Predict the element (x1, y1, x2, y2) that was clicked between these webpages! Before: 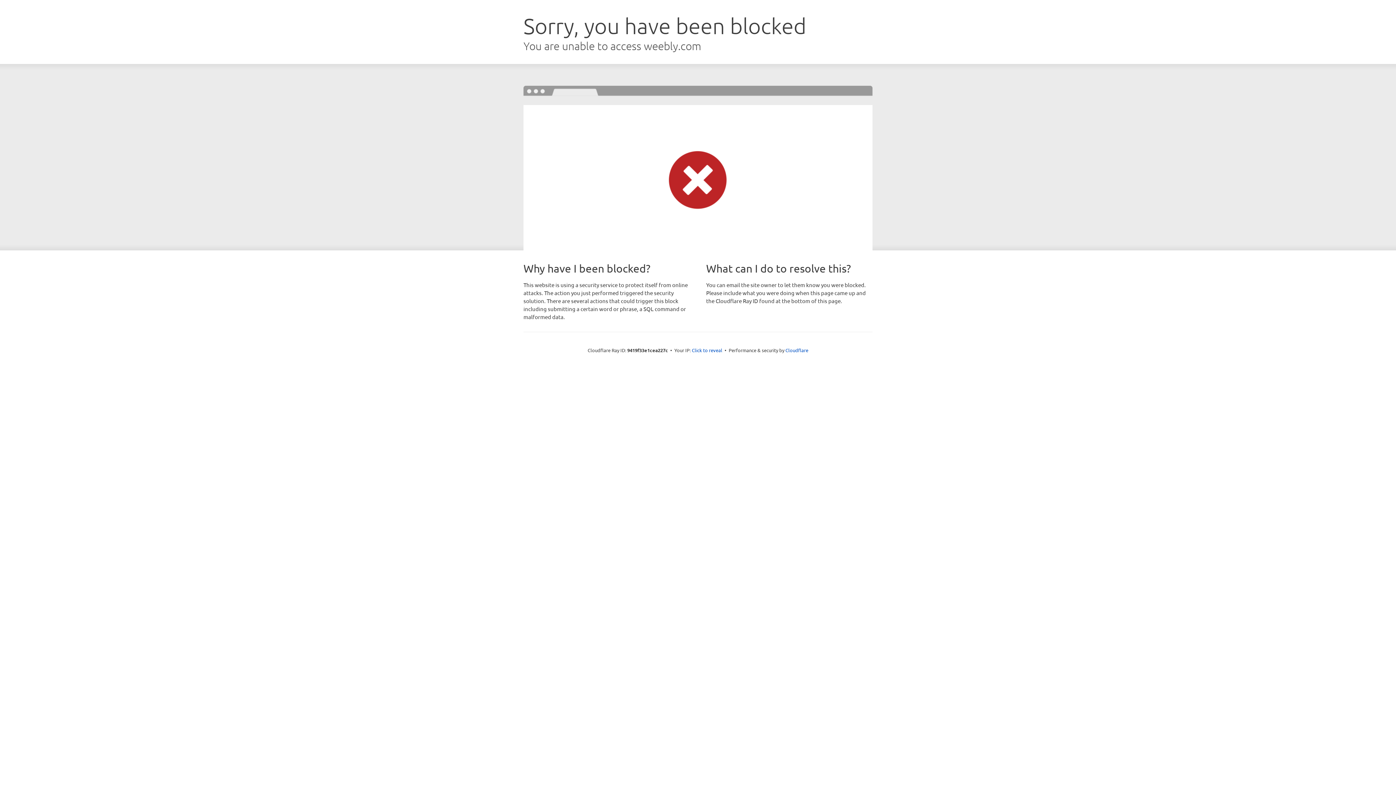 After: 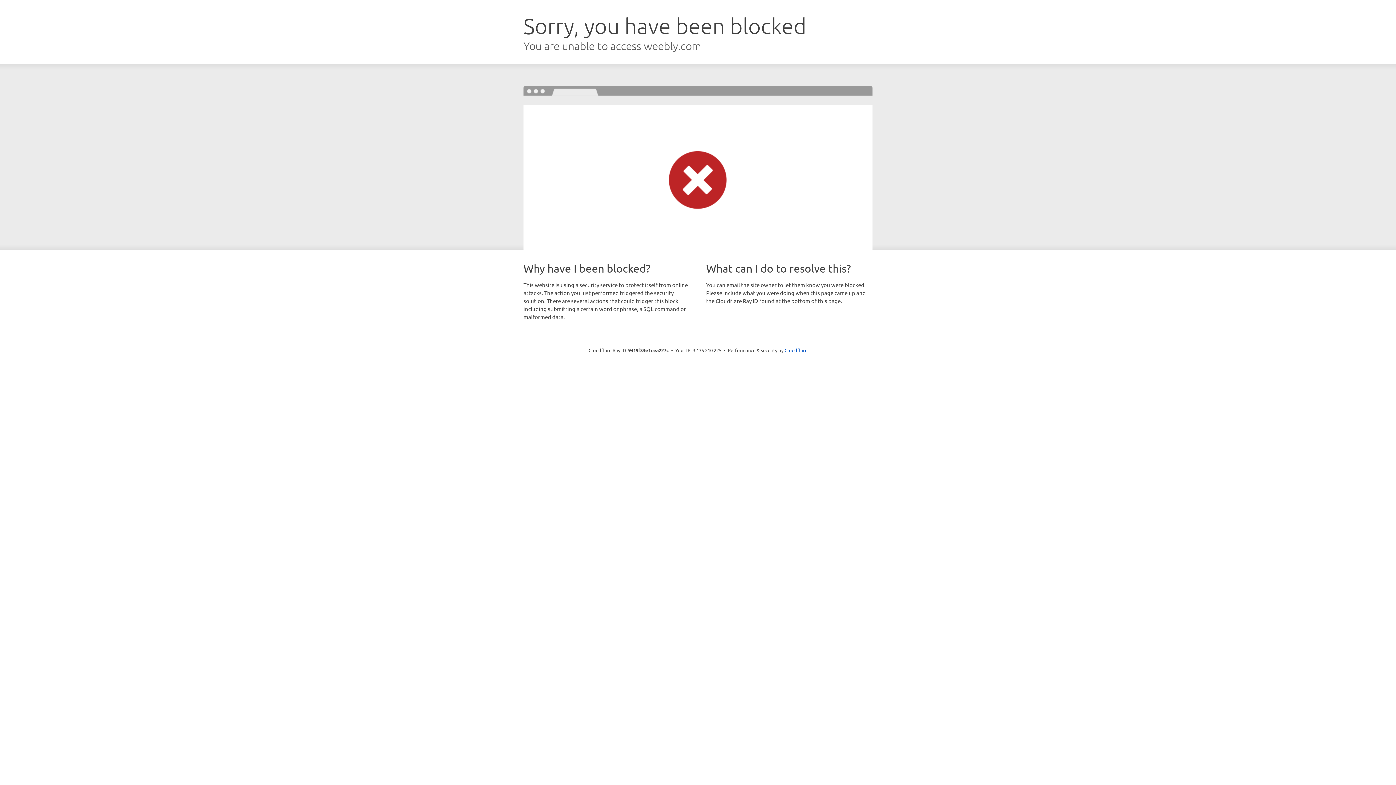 Action: label: Click to reveal bbox: (692, 346, 722, 353)